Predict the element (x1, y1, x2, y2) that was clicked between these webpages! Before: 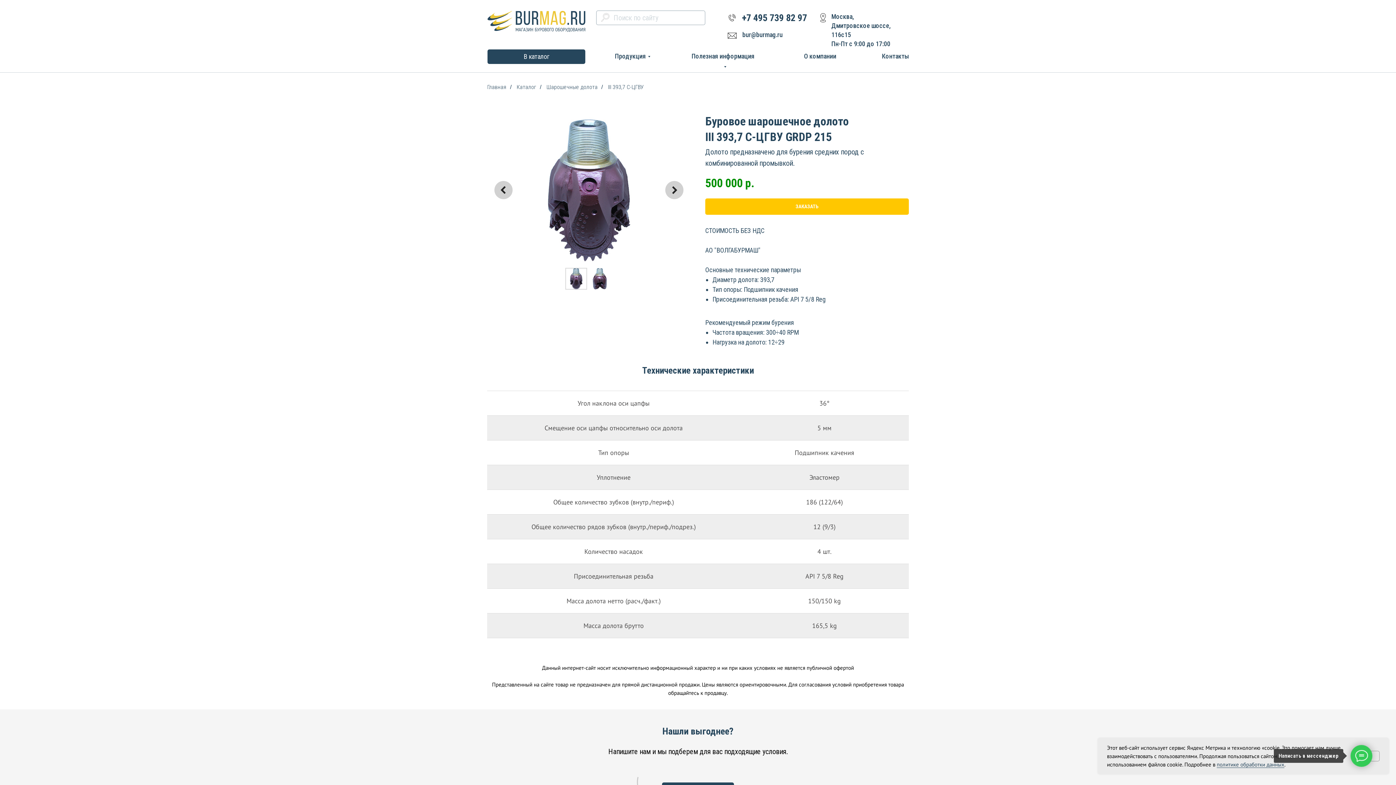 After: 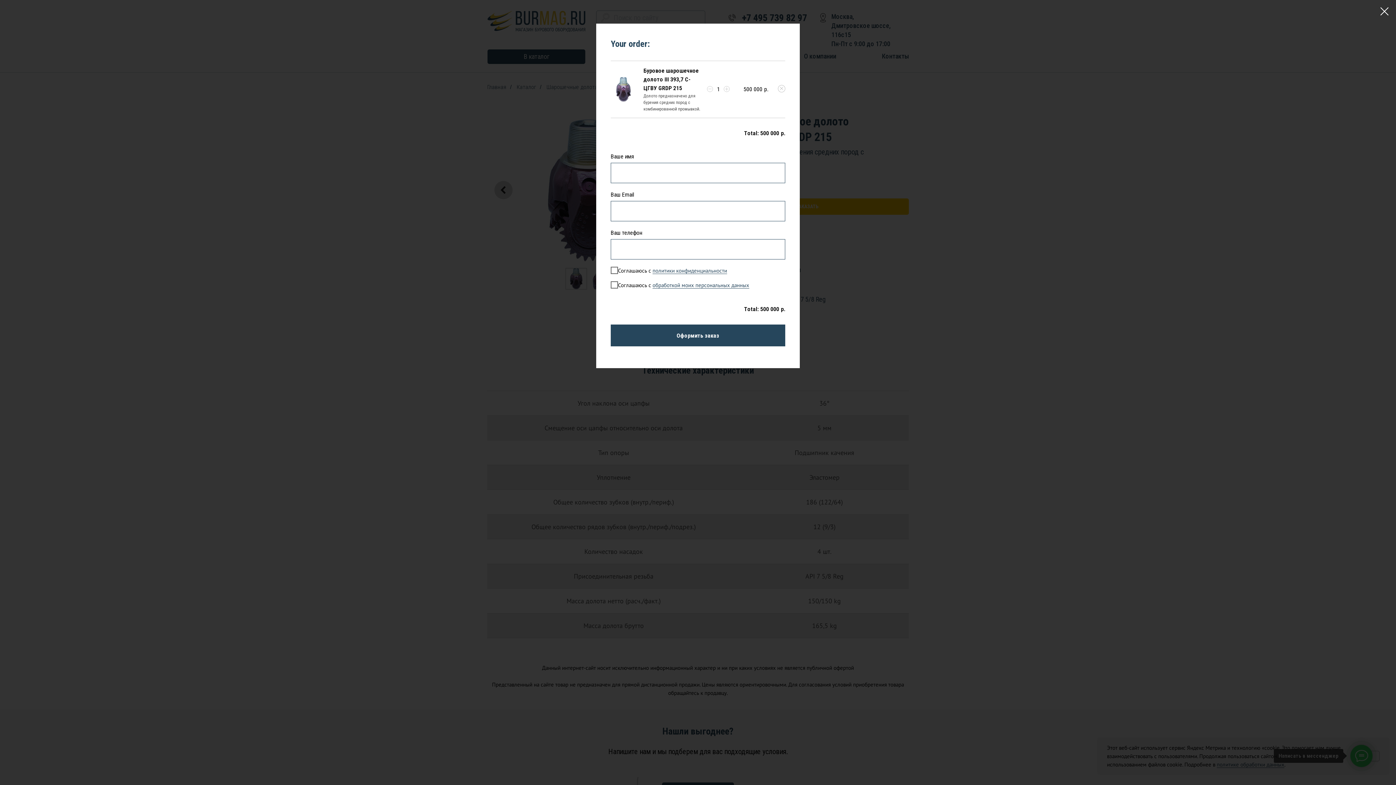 Action: bbox: (705, 198, 909, 214) label: ЗАКАЗАТЬ